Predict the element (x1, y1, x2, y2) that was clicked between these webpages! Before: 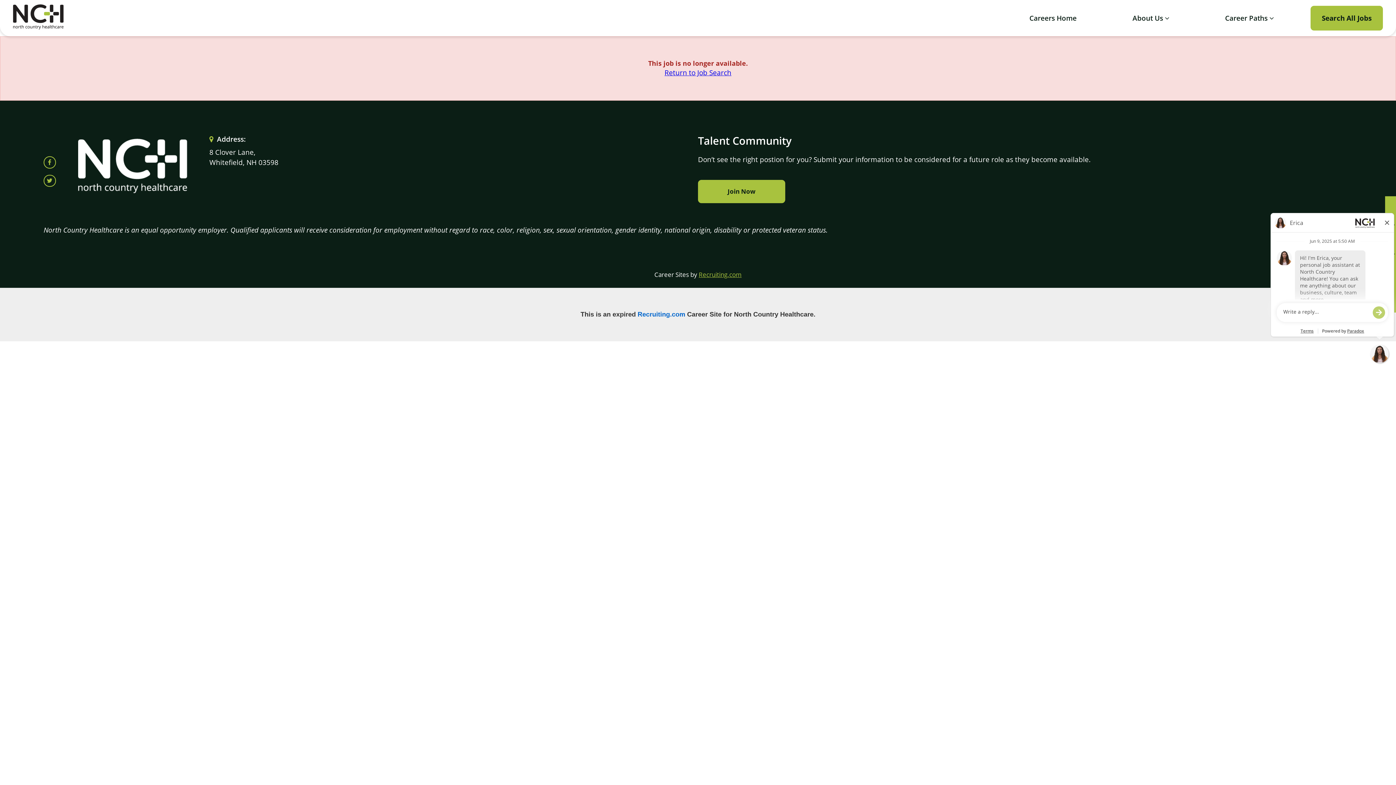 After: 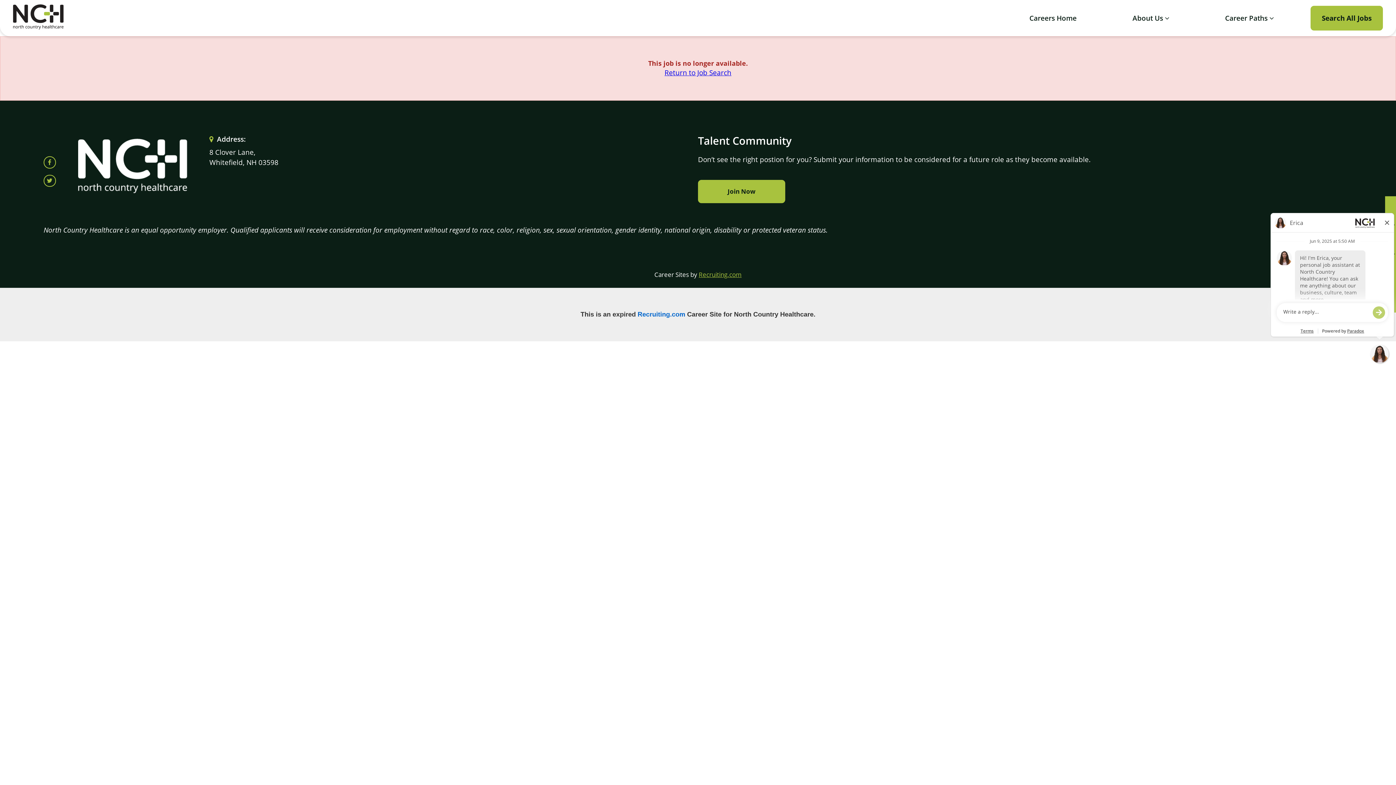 Action: bbox: (13, 2, 63, 33)